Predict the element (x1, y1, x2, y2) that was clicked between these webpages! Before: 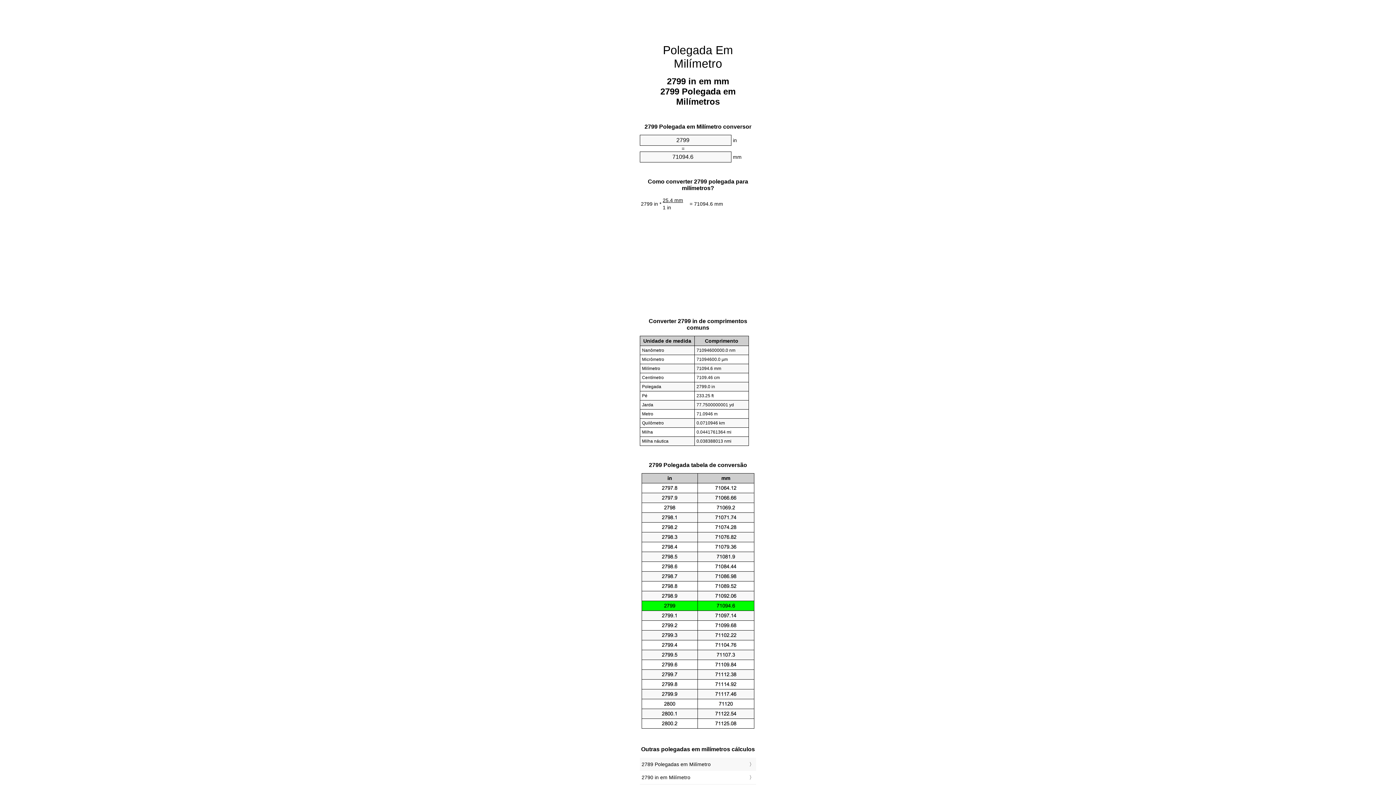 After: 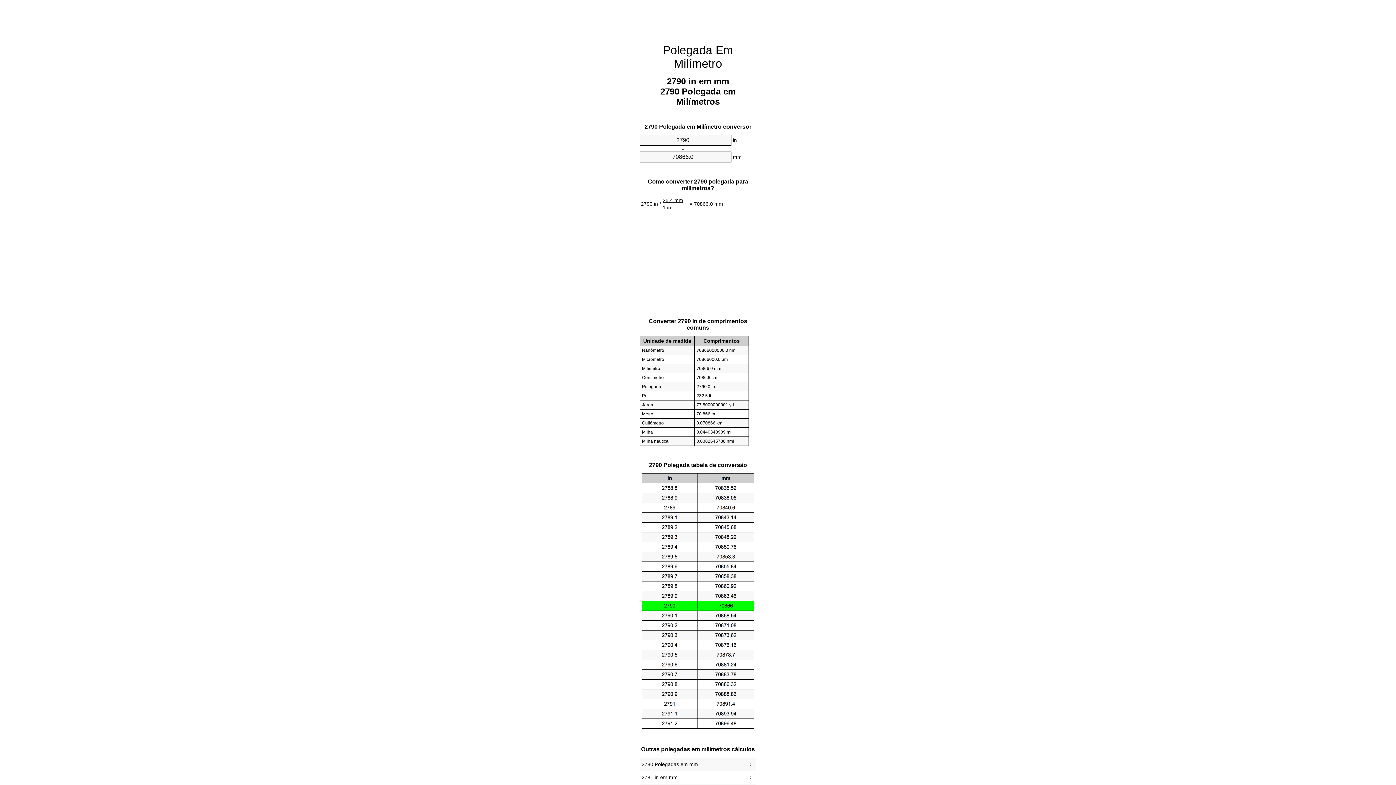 Action: bbox: (641, 773, 754, 782) label: 2790 in em Milímetro